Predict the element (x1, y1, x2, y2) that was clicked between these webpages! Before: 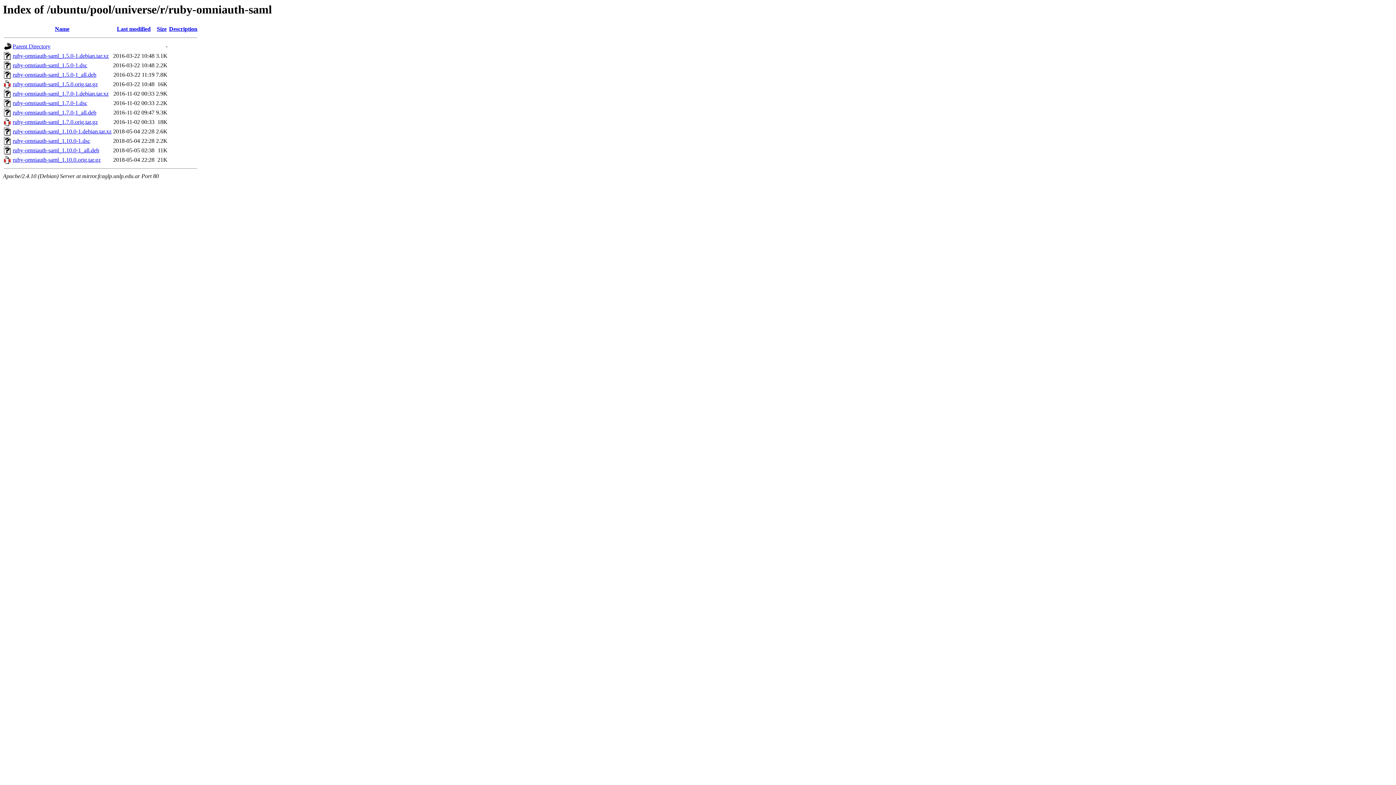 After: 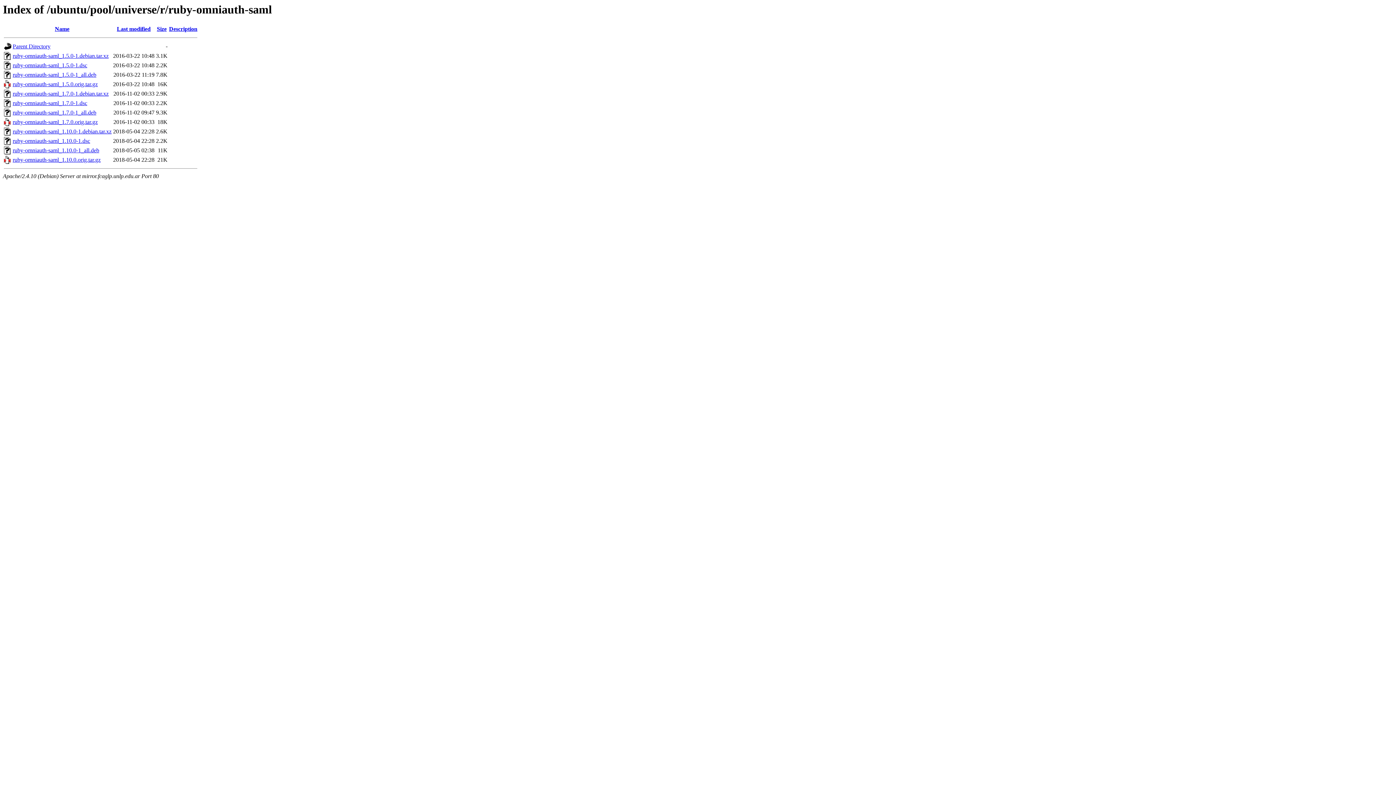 Action: label: ruby-omniauth-saml_1.5.0-1.debian.tar.xz bbox: (12, 52, 108, 59)